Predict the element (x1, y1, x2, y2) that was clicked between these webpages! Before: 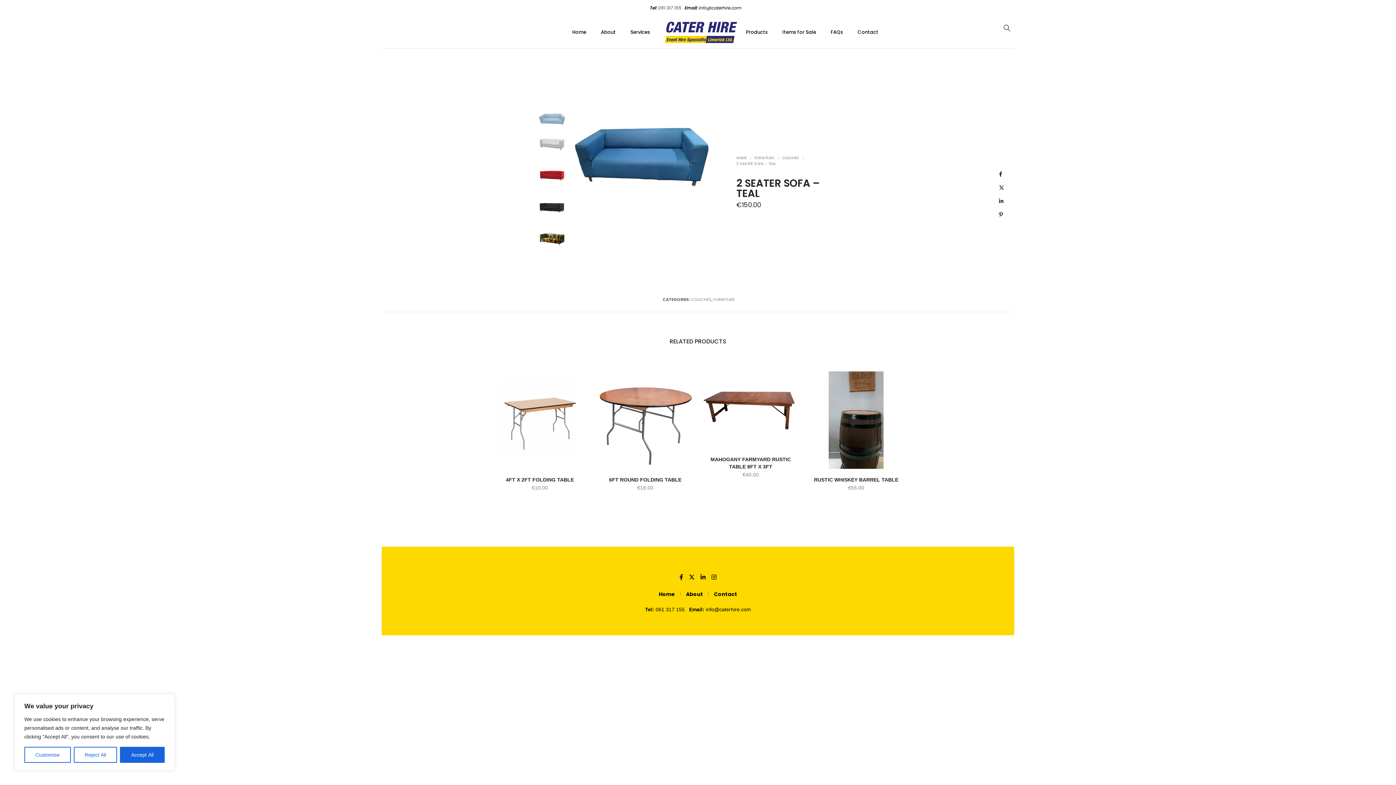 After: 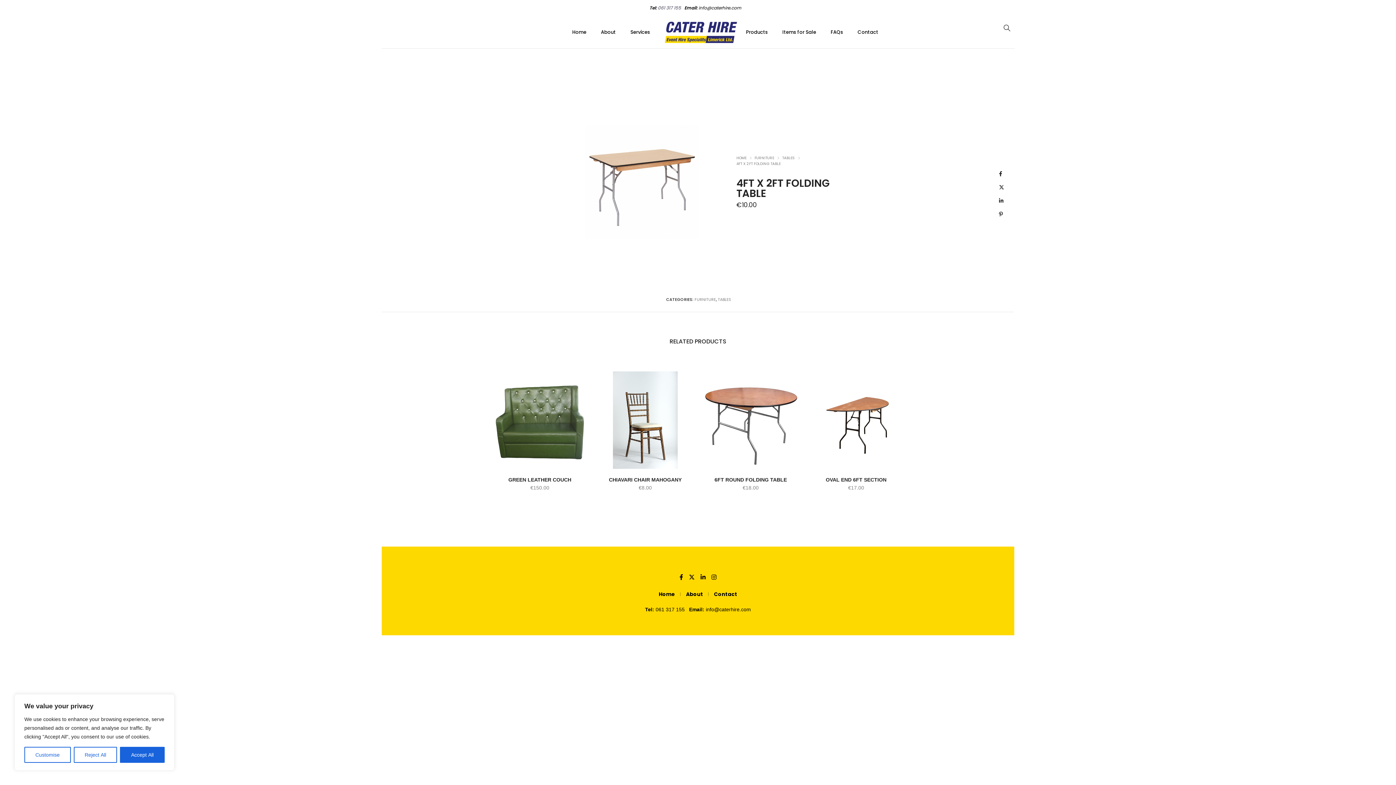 Action: label: 4FT X 2FT FOLDING TABLE bbox: (490, 476, 589, 483)